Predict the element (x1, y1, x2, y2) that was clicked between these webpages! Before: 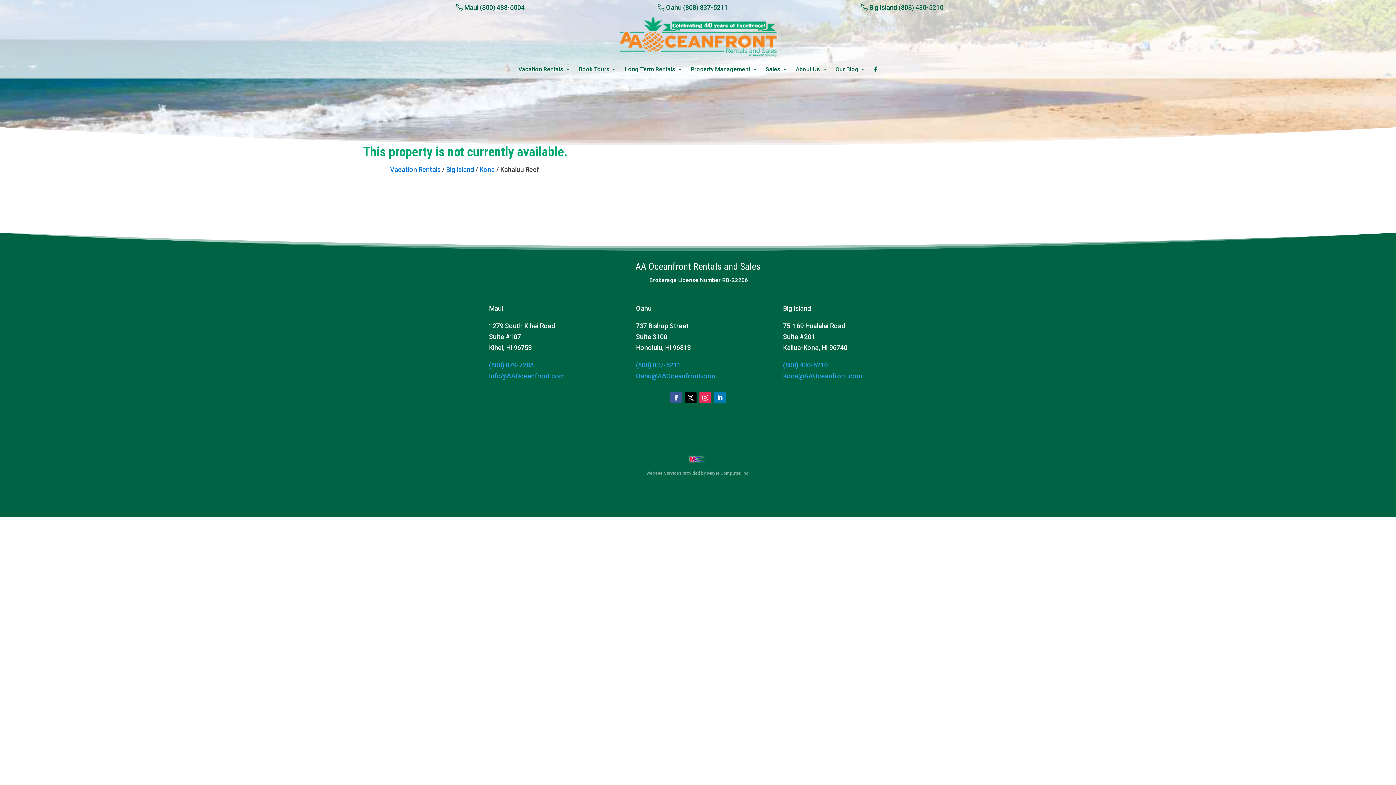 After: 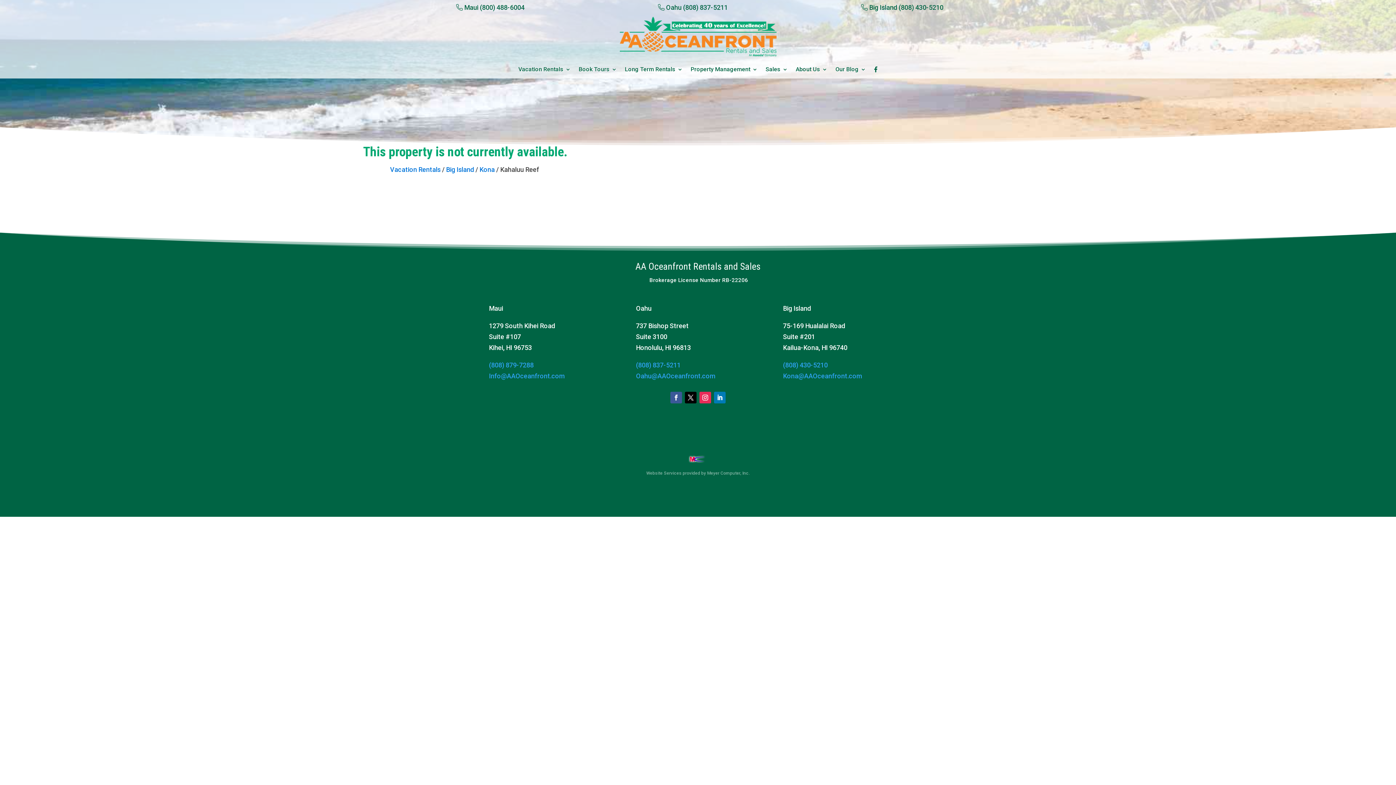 Action: bbox: (646, 467, 681, 472) label: Website Services